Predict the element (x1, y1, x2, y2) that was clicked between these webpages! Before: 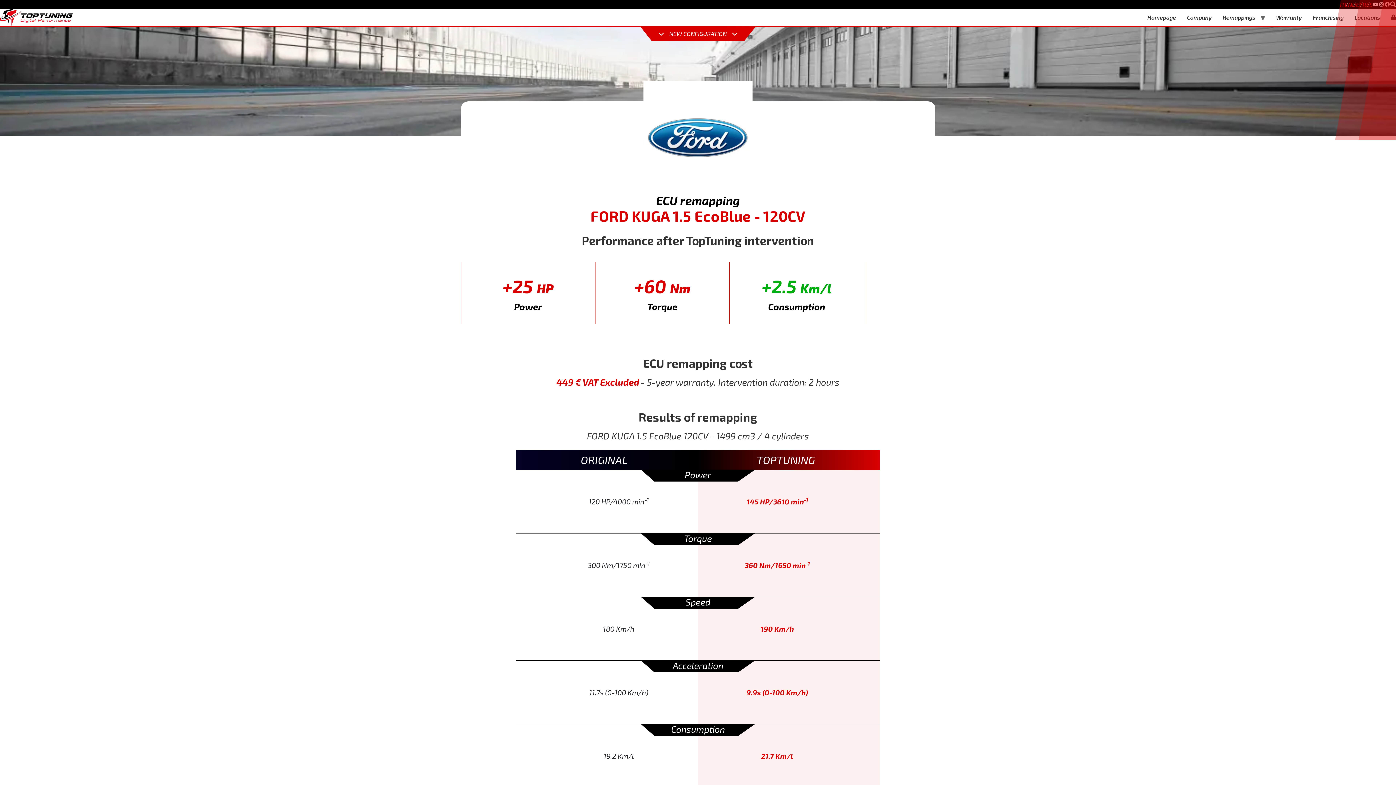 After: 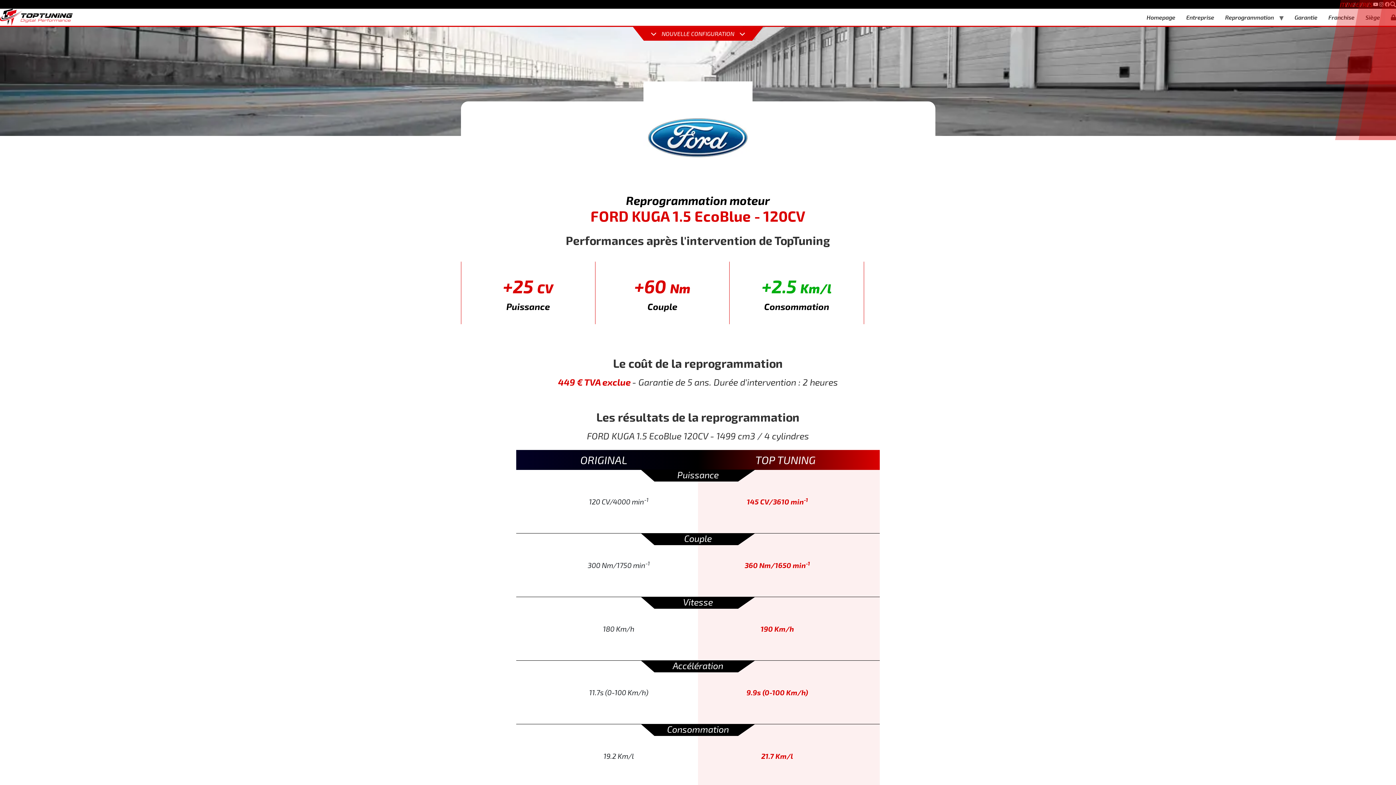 Action: bbox: (1359, 1, 1366, 7) label: FR